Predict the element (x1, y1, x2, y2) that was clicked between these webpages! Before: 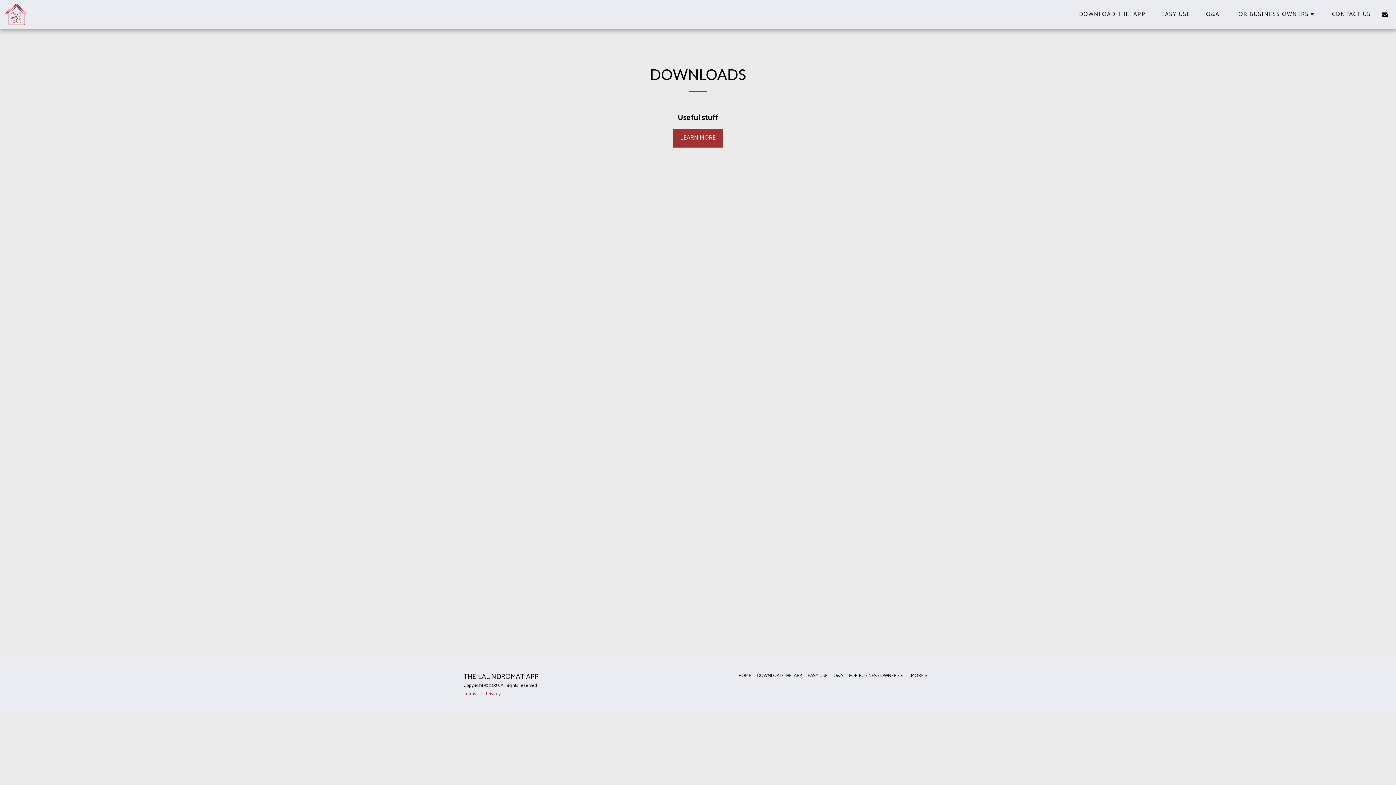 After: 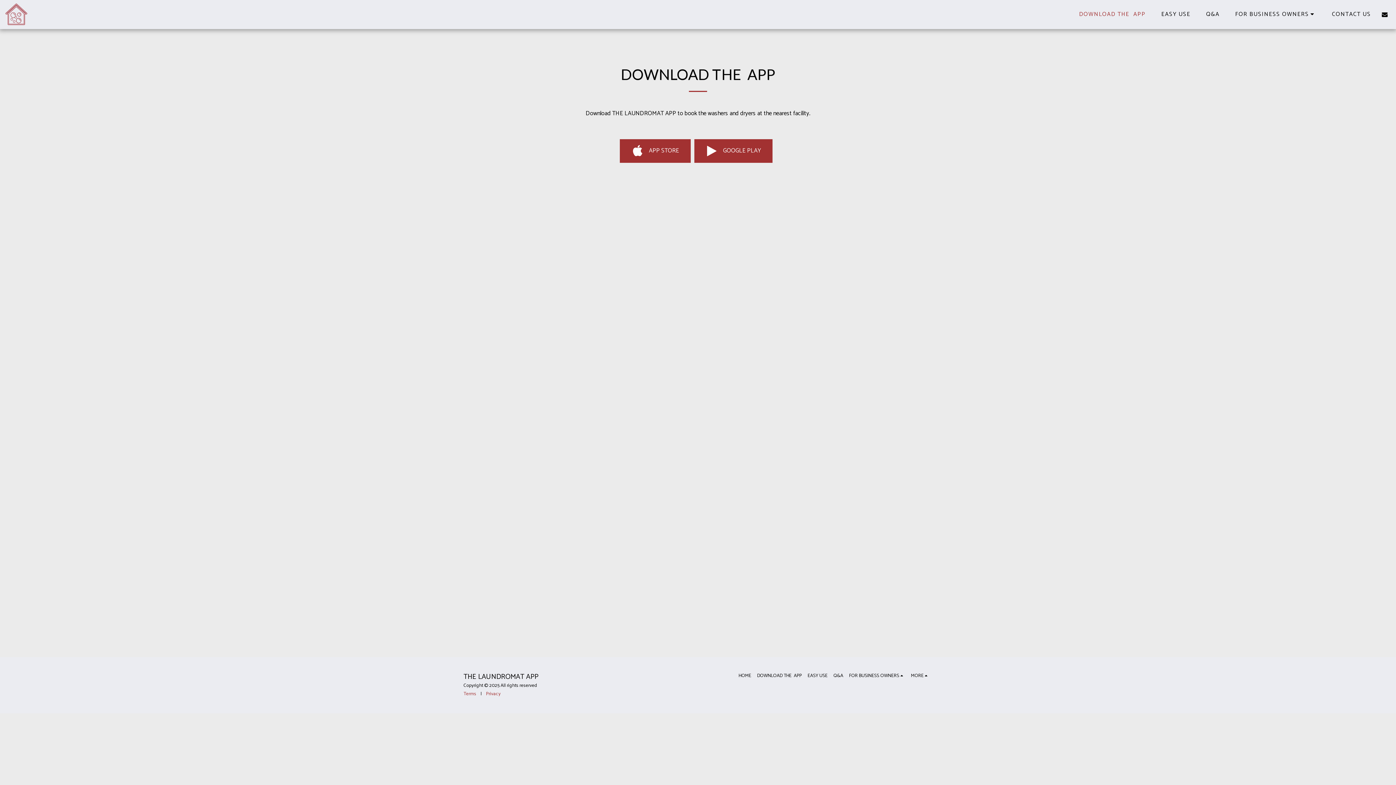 Action: label: DOWNLOAD THE  APP bbox: (757, 672, 802, 679)